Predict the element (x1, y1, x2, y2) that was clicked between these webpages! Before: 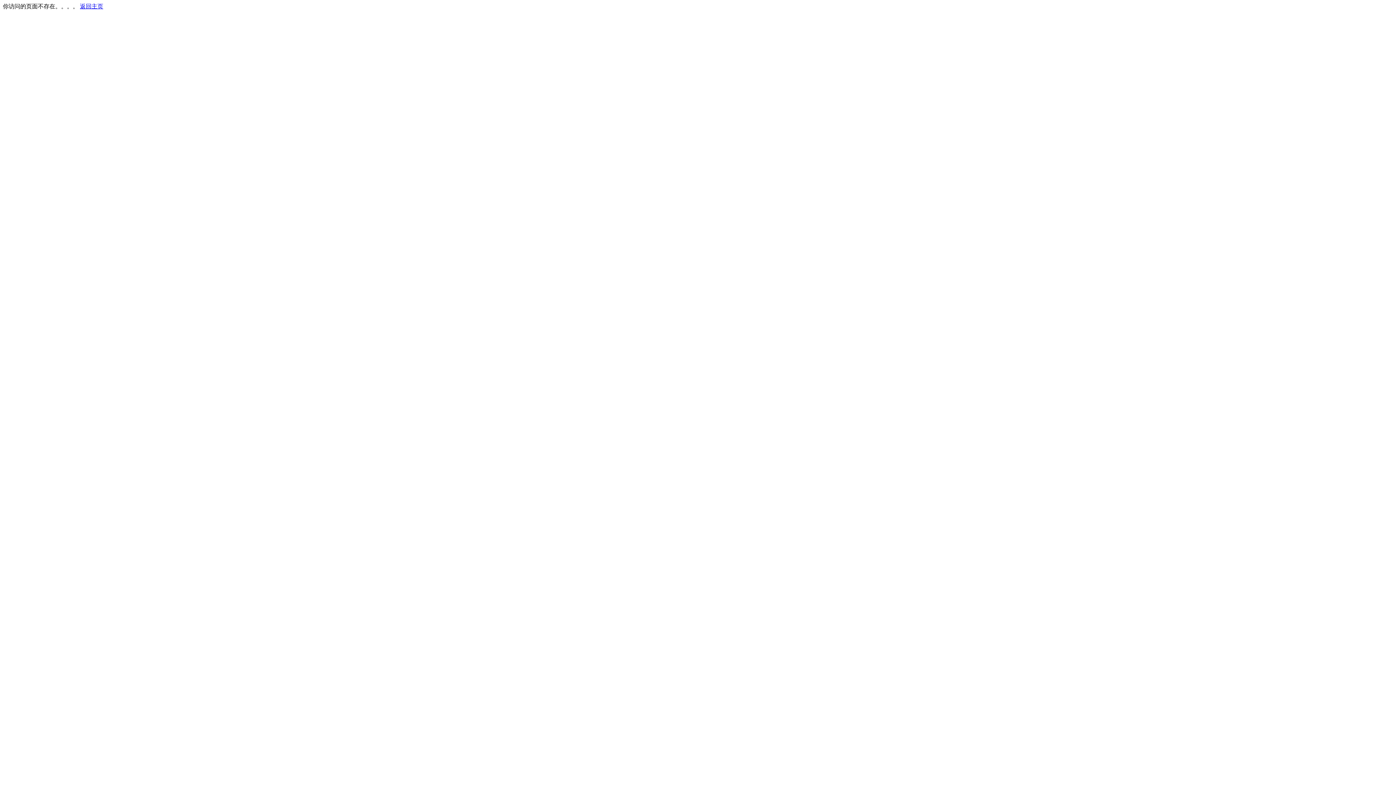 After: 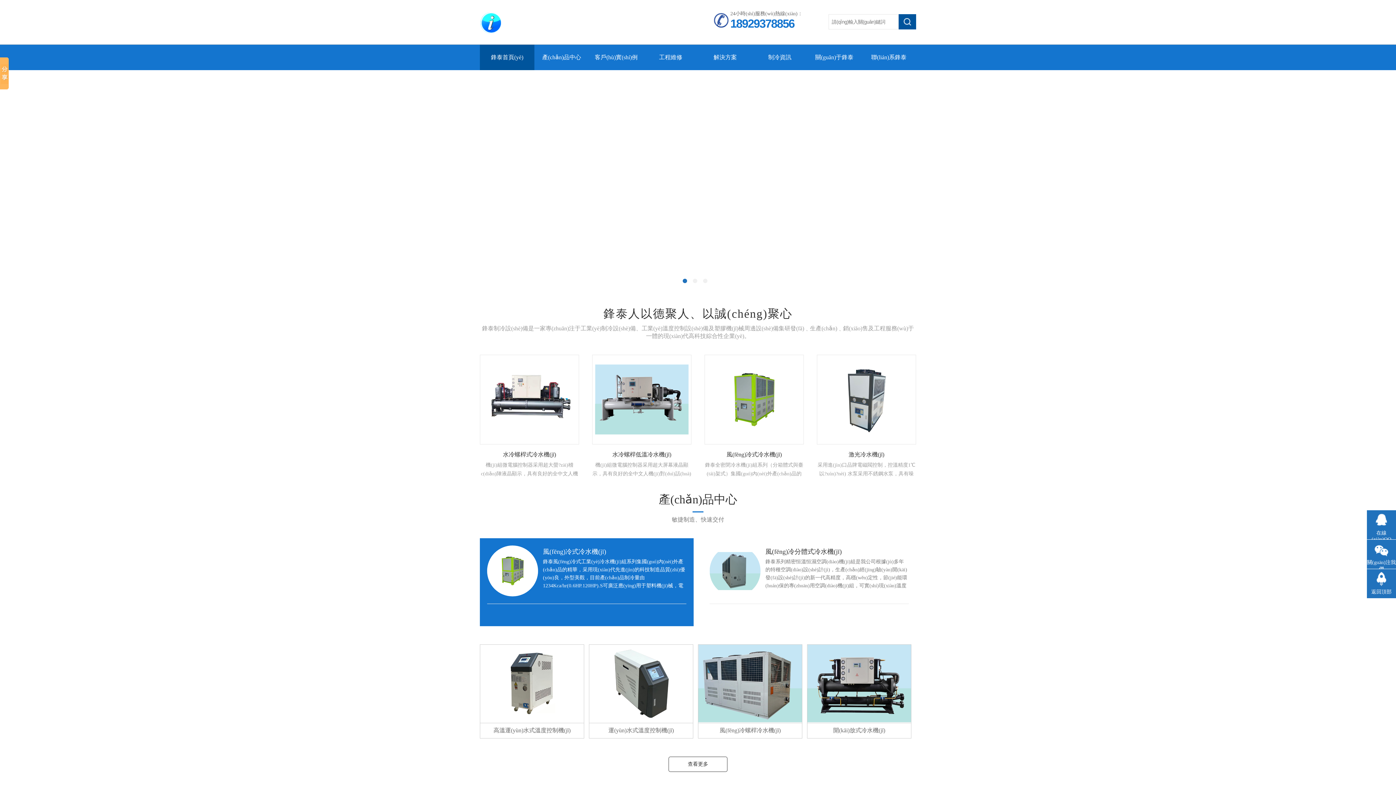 Action: bbox: (80, 3, 103, 9) label: 返回主页